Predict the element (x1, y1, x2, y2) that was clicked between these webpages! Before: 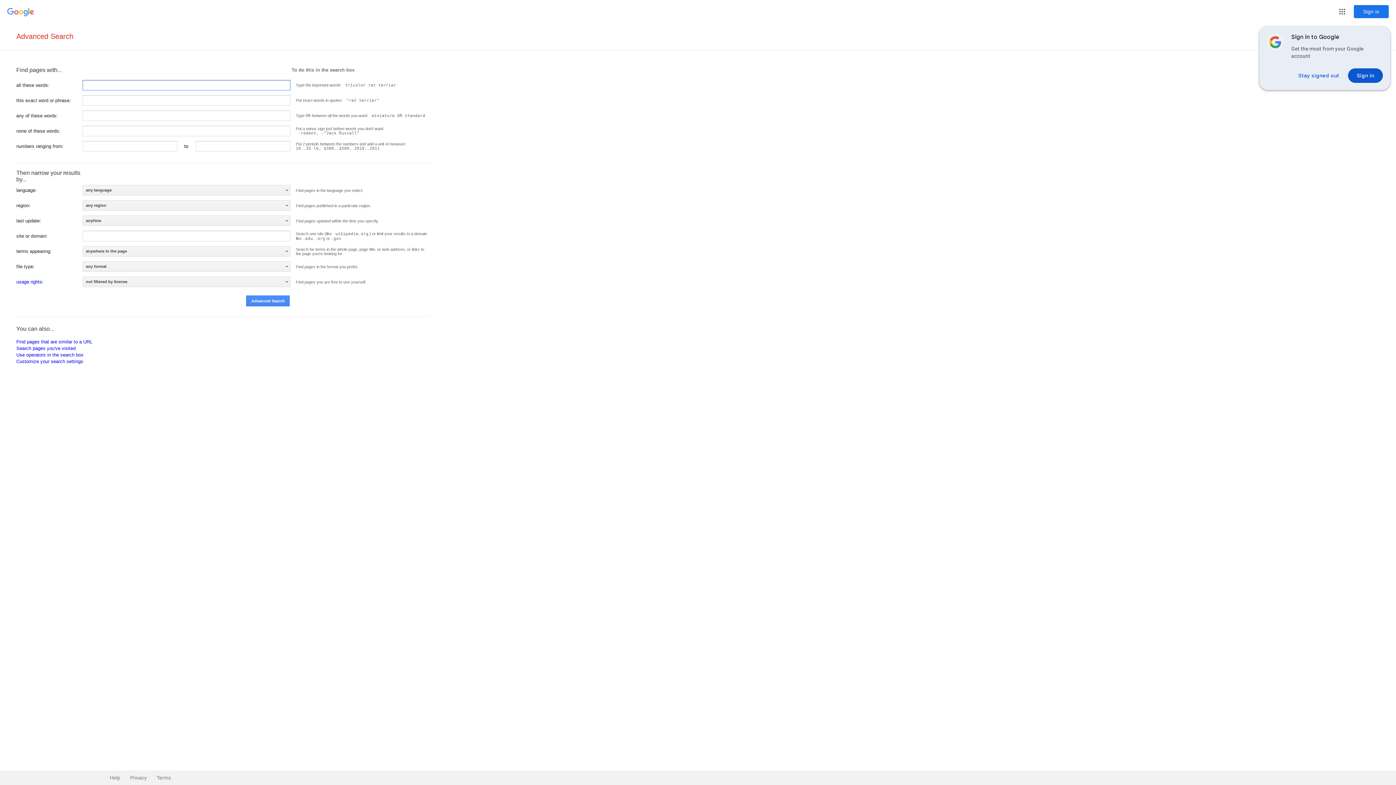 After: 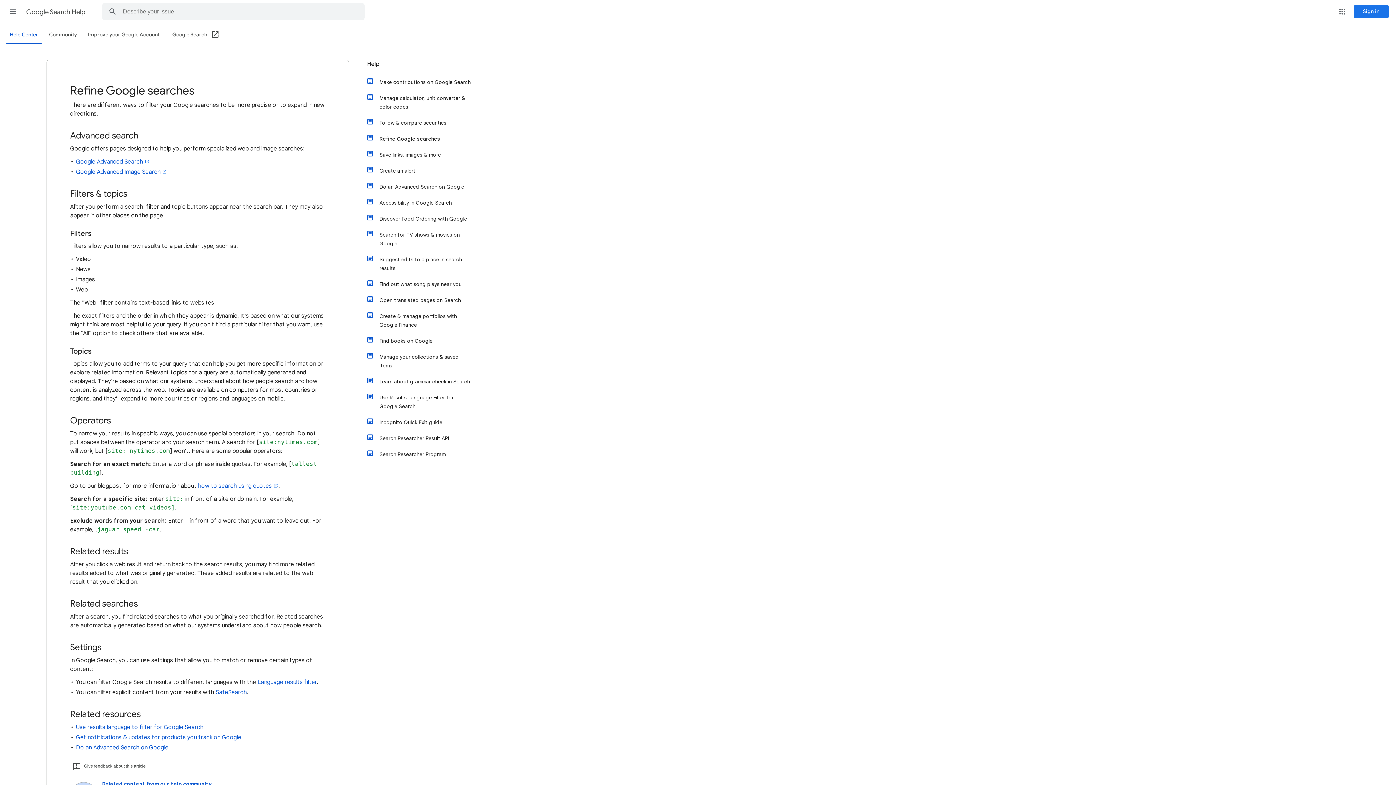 Action: label: Use operators in the search box bbox: (16, 352, 83, 357)